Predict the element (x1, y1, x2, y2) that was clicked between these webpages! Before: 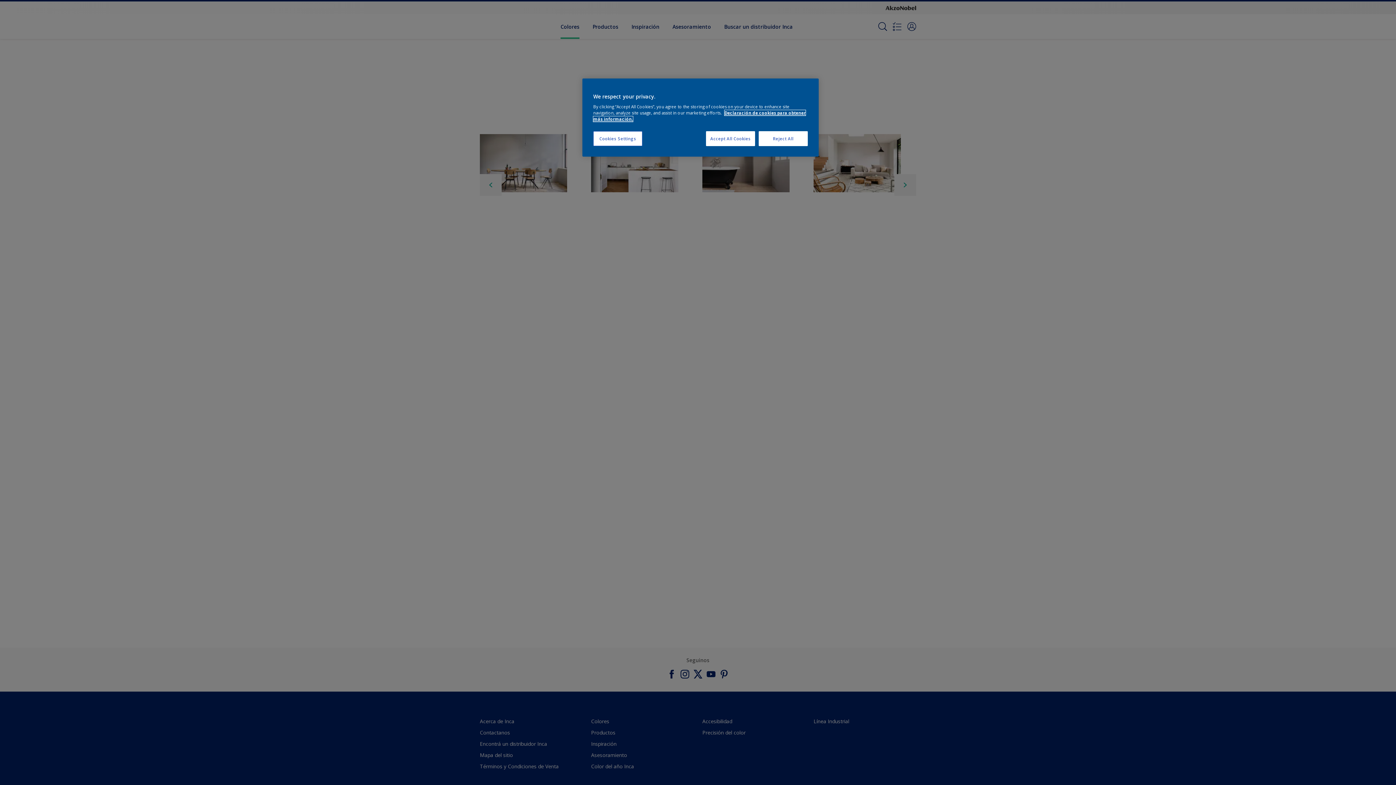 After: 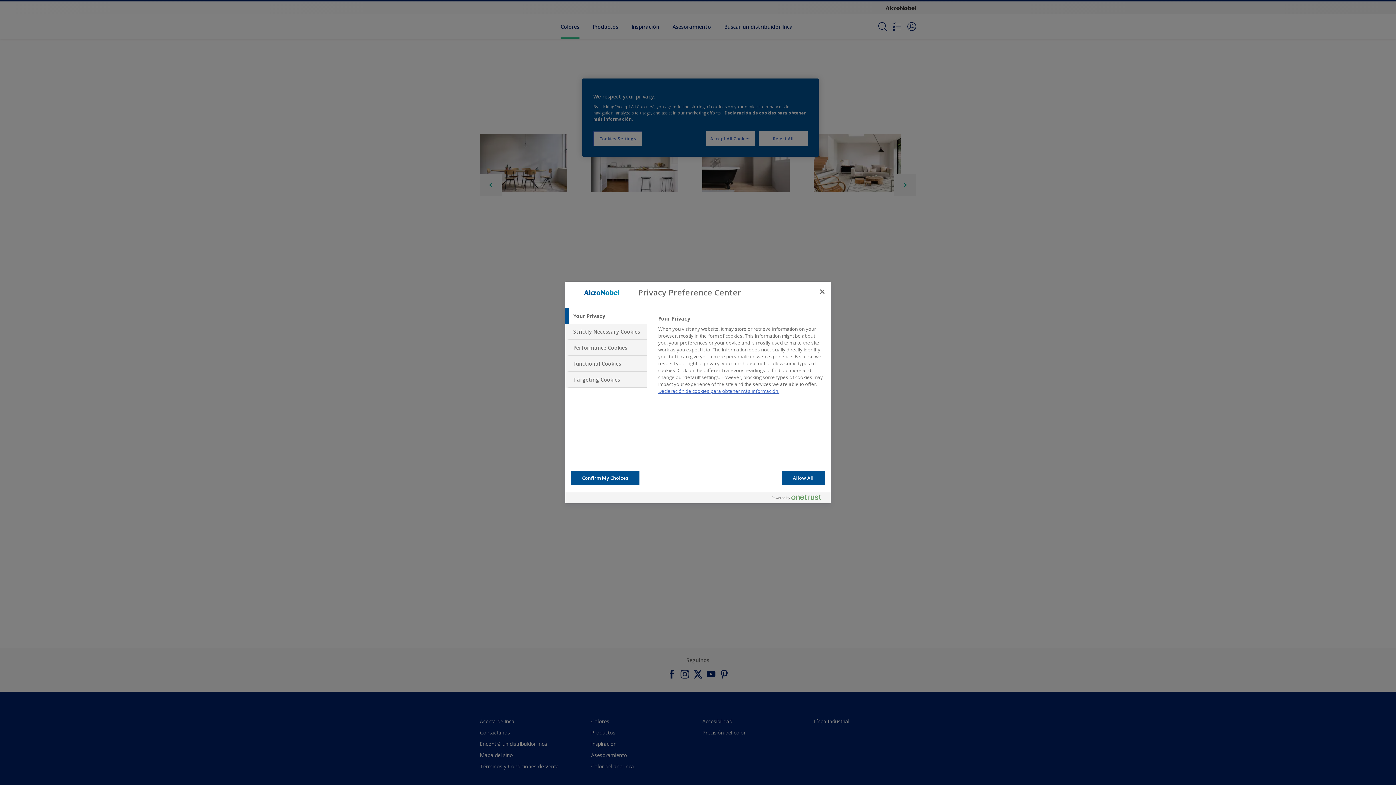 Action: bbox: (593, 131, 642, 146) label: Cookies Settings